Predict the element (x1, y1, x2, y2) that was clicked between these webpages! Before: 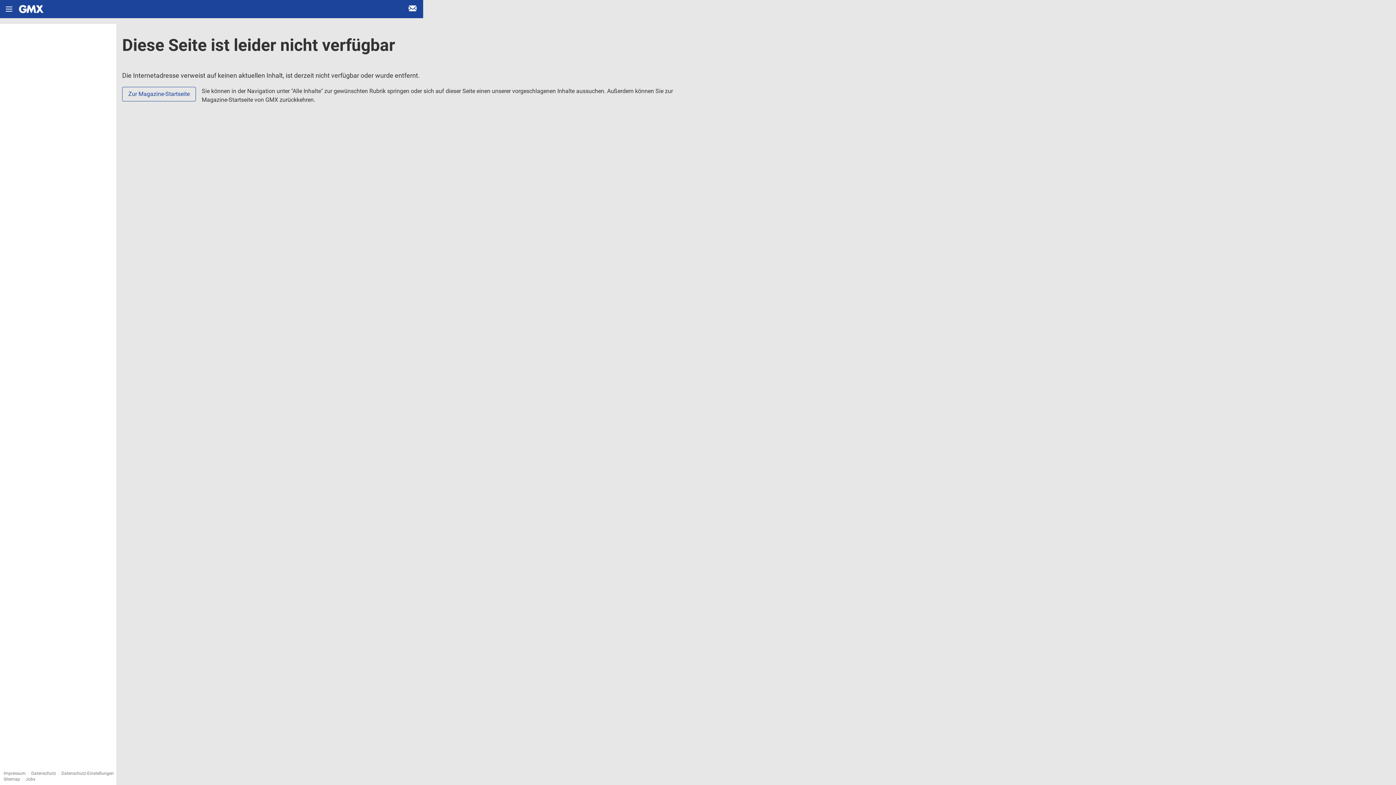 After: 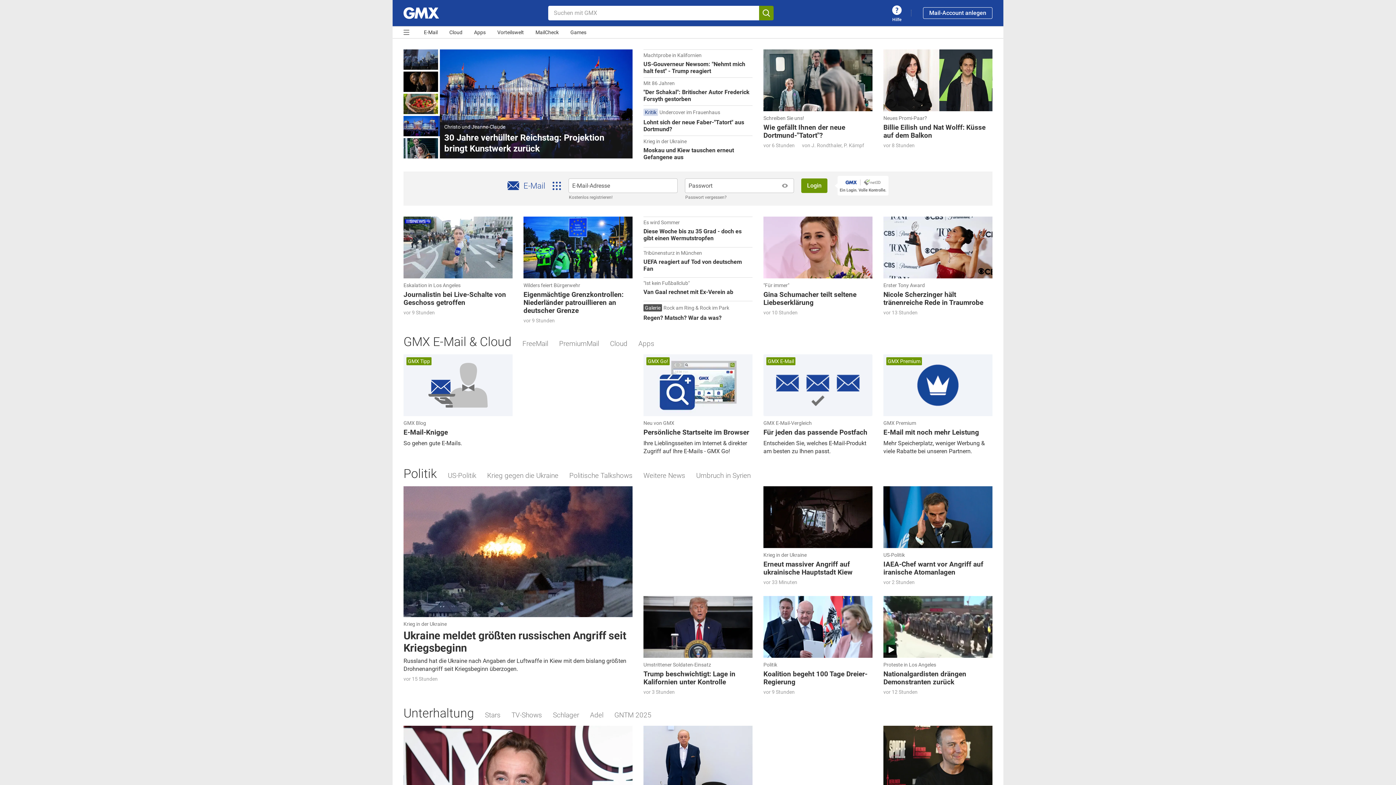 Action: bbox: (18, 0, 44, 18) label: Startseite